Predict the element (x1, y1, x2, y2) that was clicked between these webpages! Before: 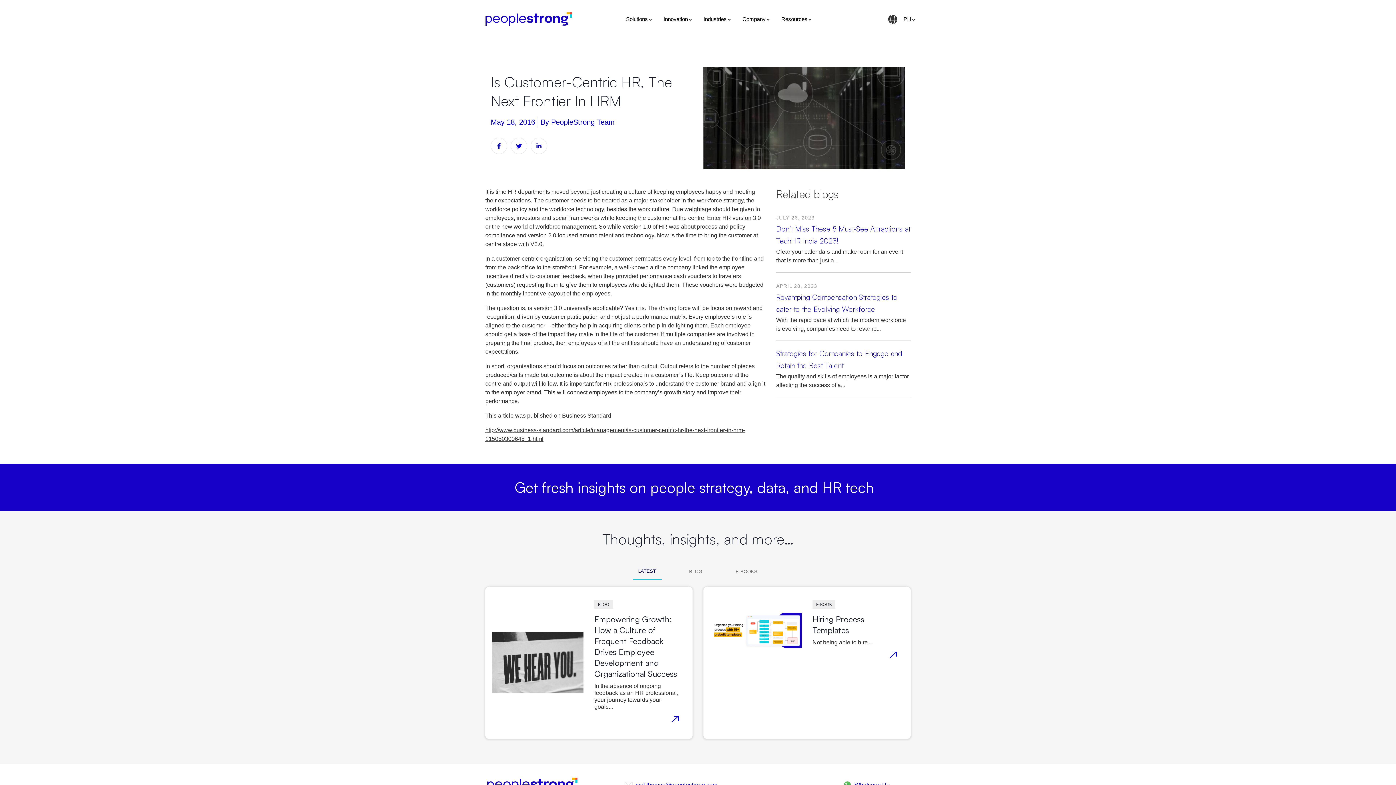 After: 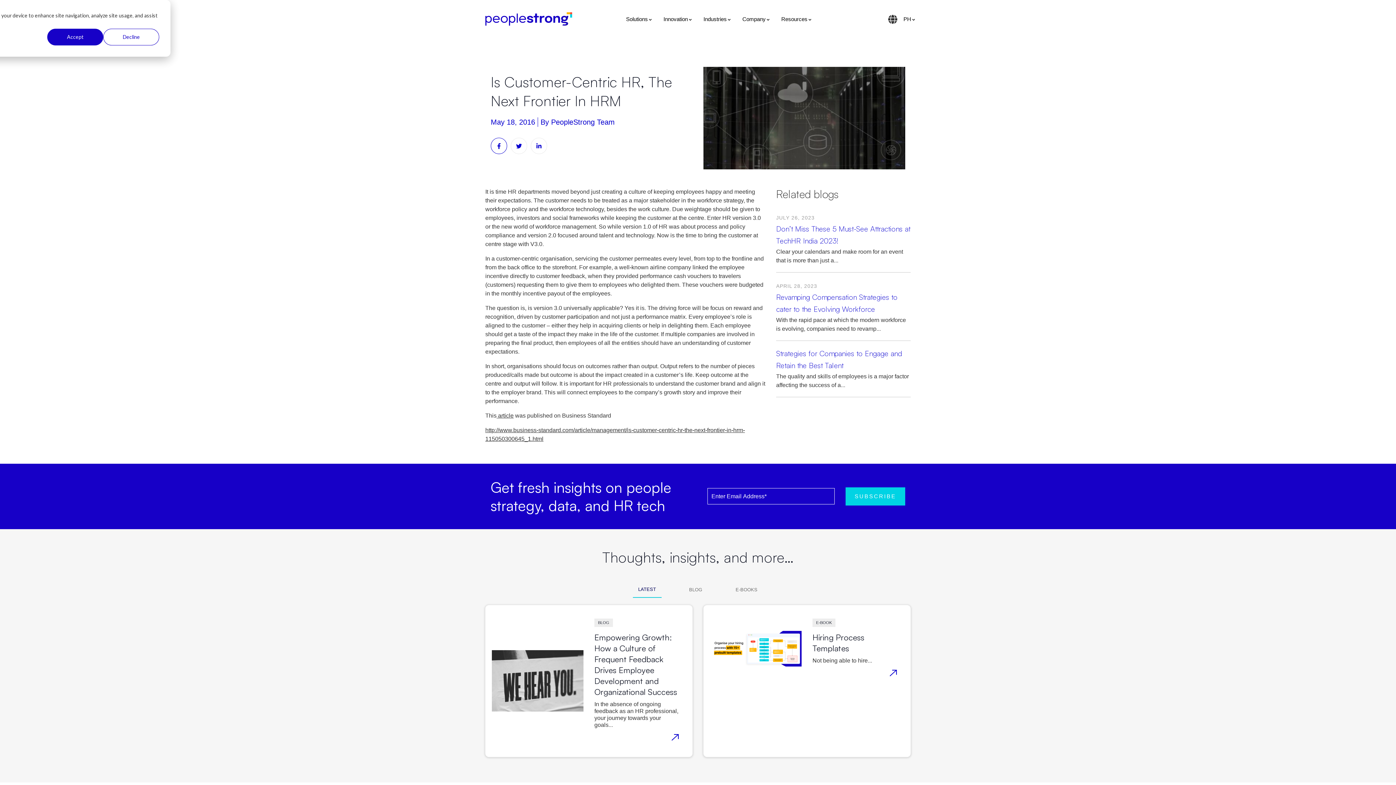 Action: bbox: (490, 137, 507, 154)